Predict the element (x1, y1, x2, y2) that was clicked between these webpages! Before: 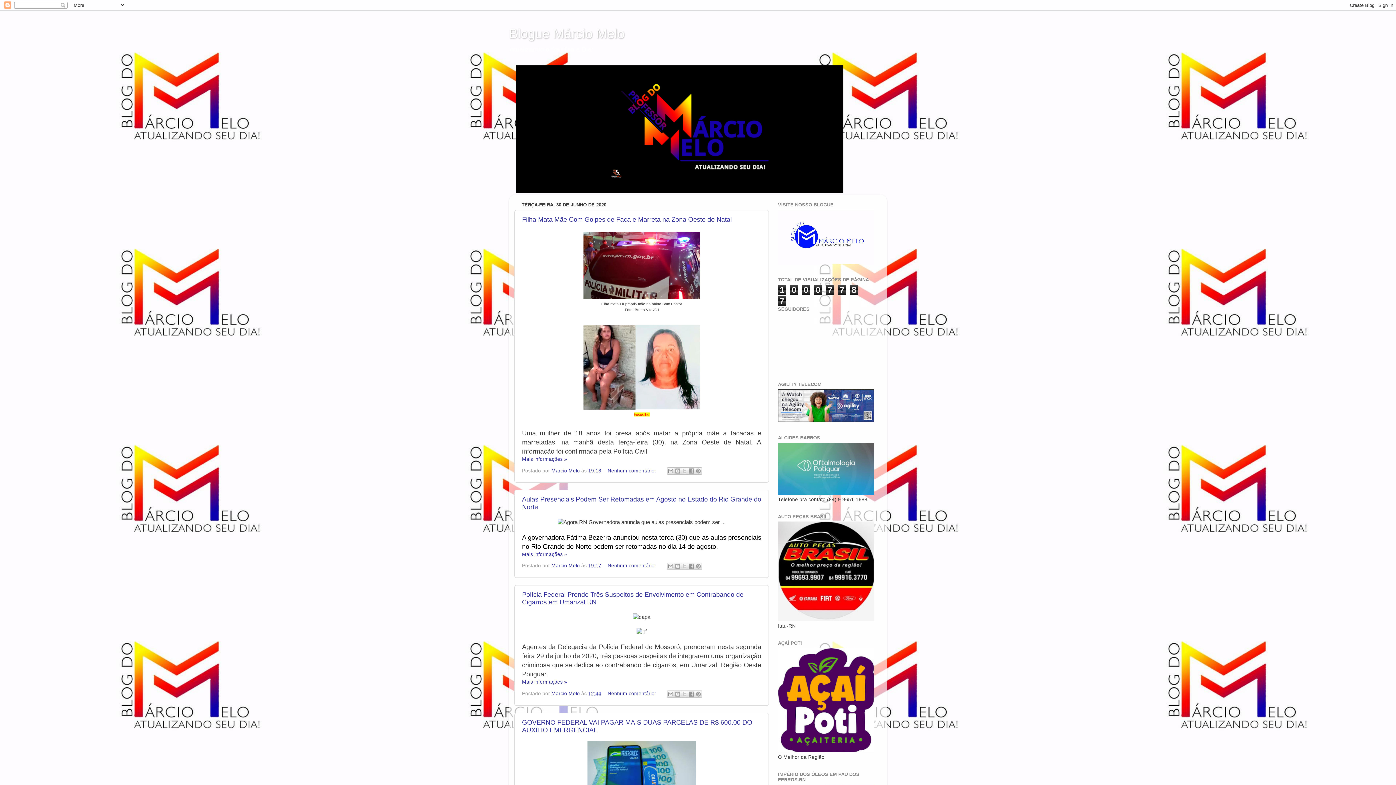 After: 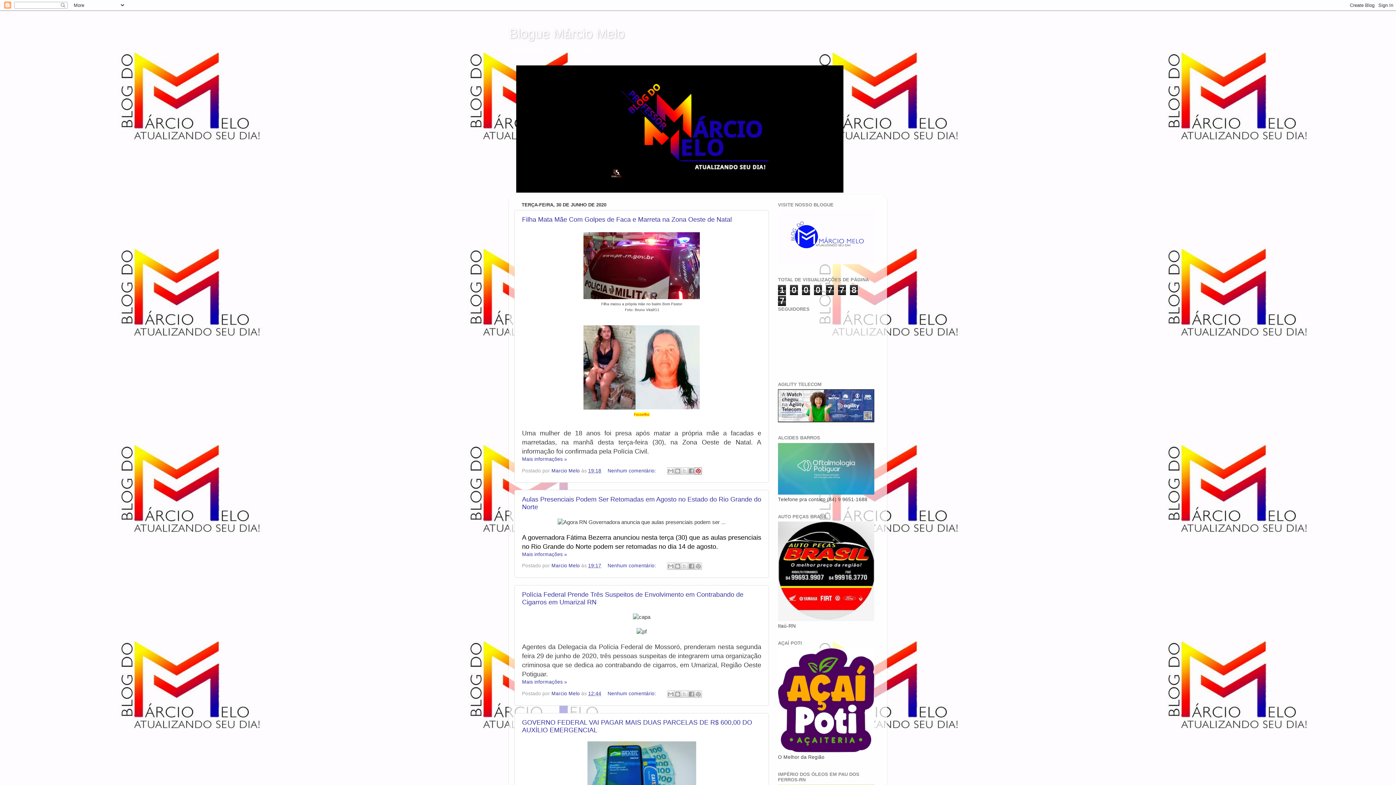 Action: label: Compartilhar com o Pinterest bbox: (694, 467, 702, 475)